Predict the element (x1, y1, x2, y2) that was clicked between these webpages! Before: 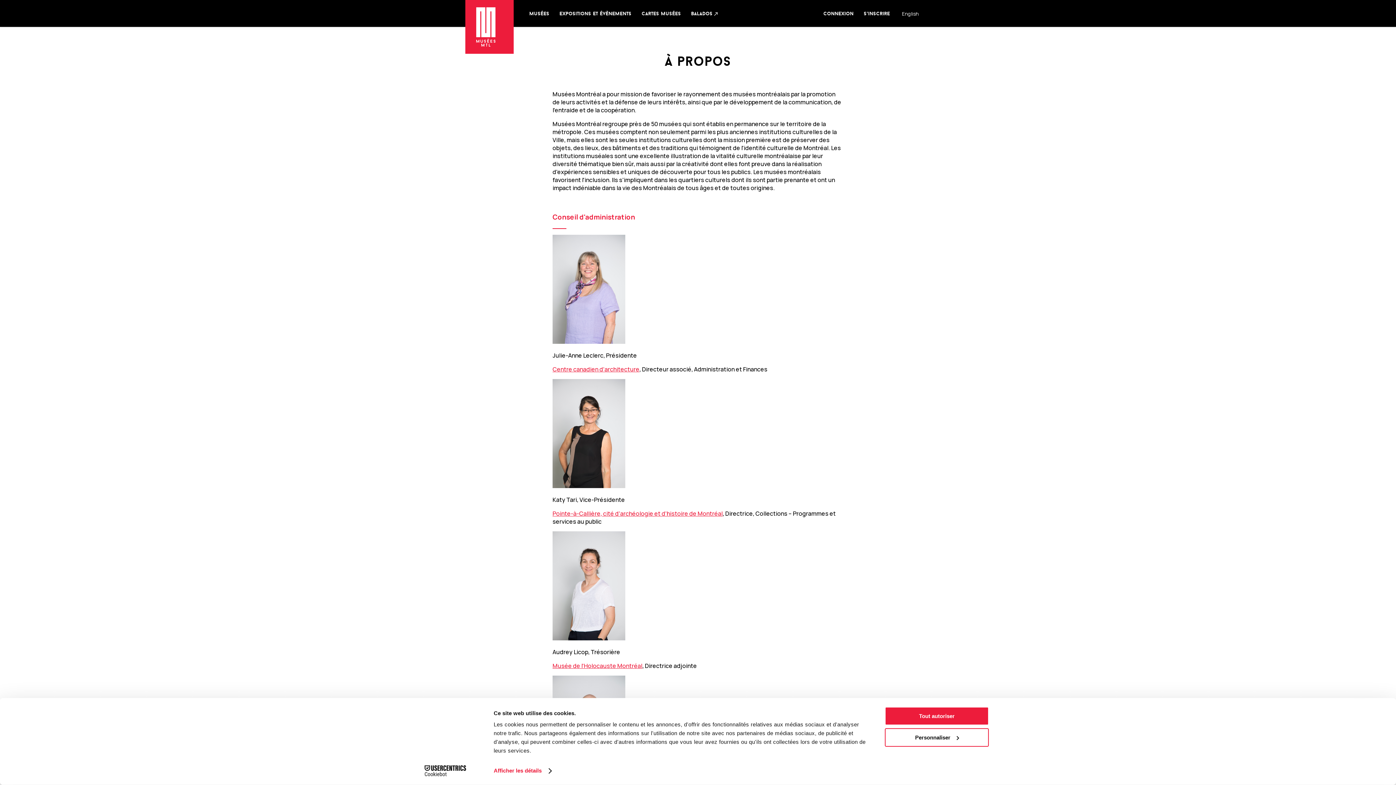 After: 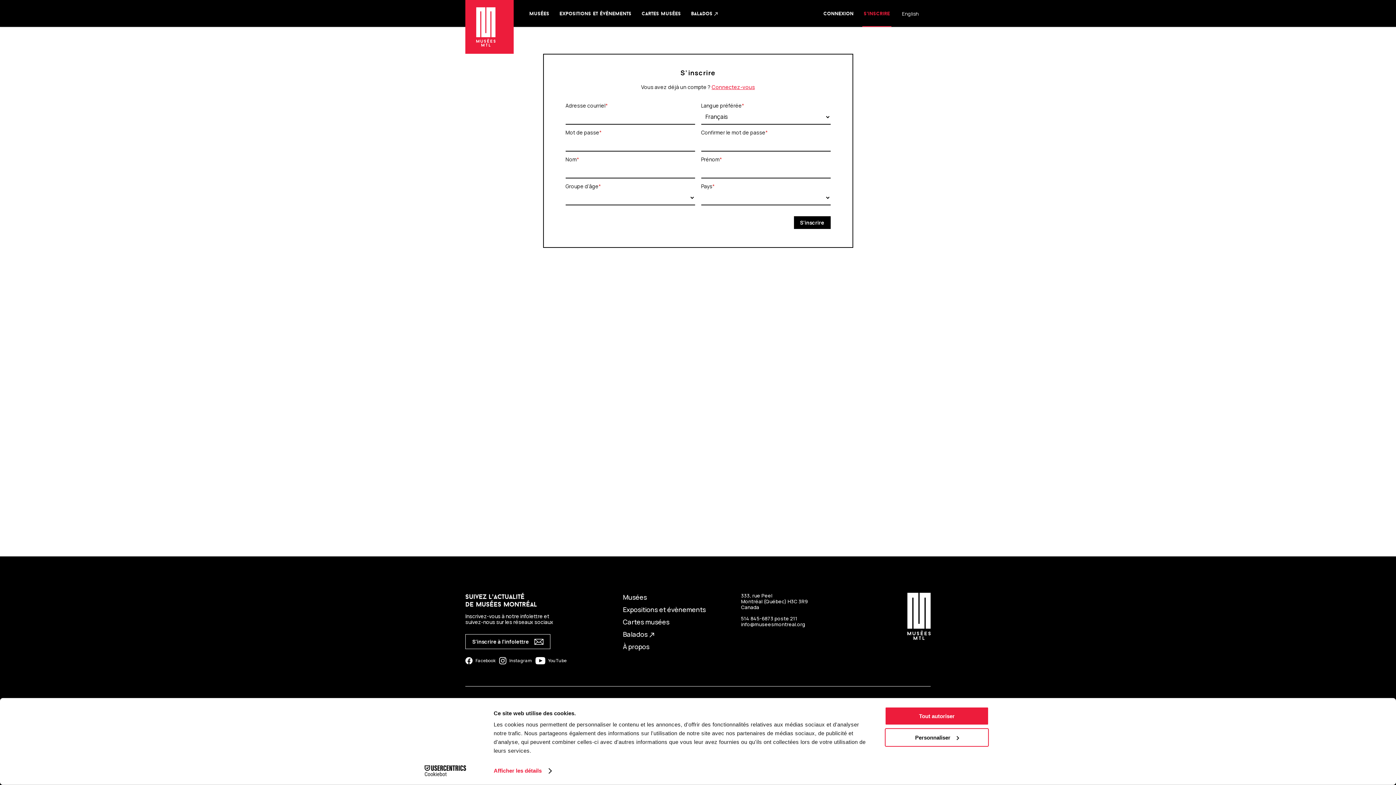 Action: bbox: (862, 0, 891, 26) label: s’inscrire